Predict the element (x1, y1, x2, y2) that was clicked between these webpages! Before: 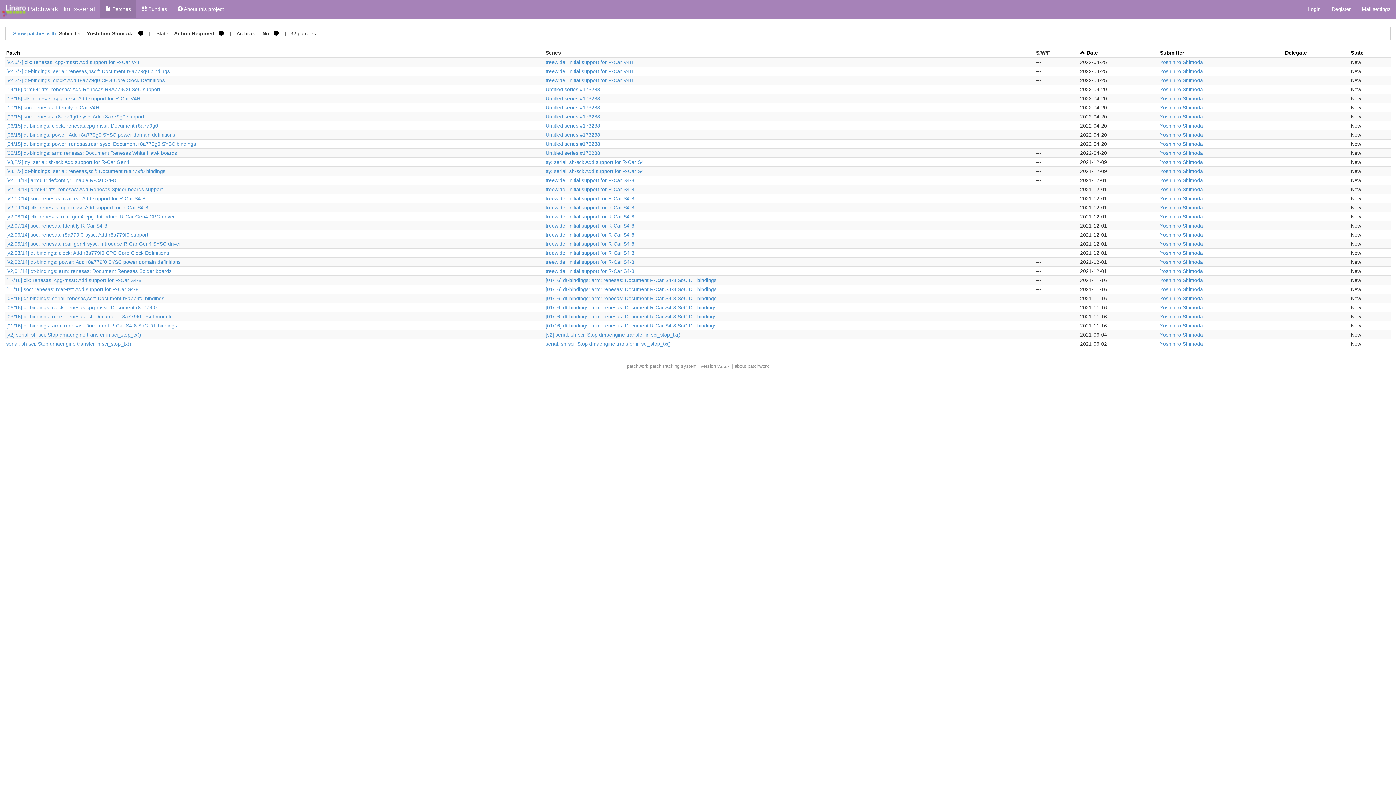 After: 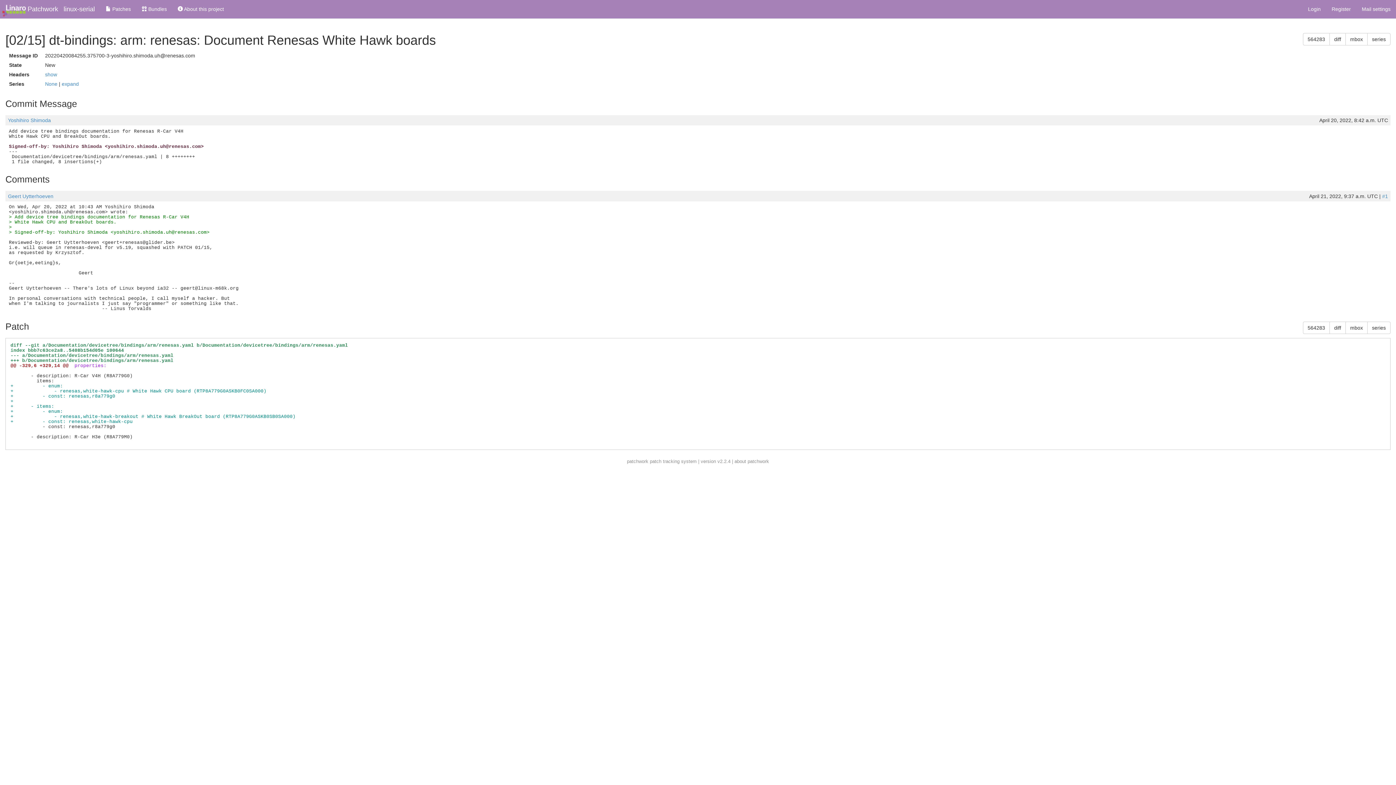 Action: label: [02/15] dt-bindings: arm: renesas: Document Renesas White Hawk boards bbox: (6, 150, 177, 156)